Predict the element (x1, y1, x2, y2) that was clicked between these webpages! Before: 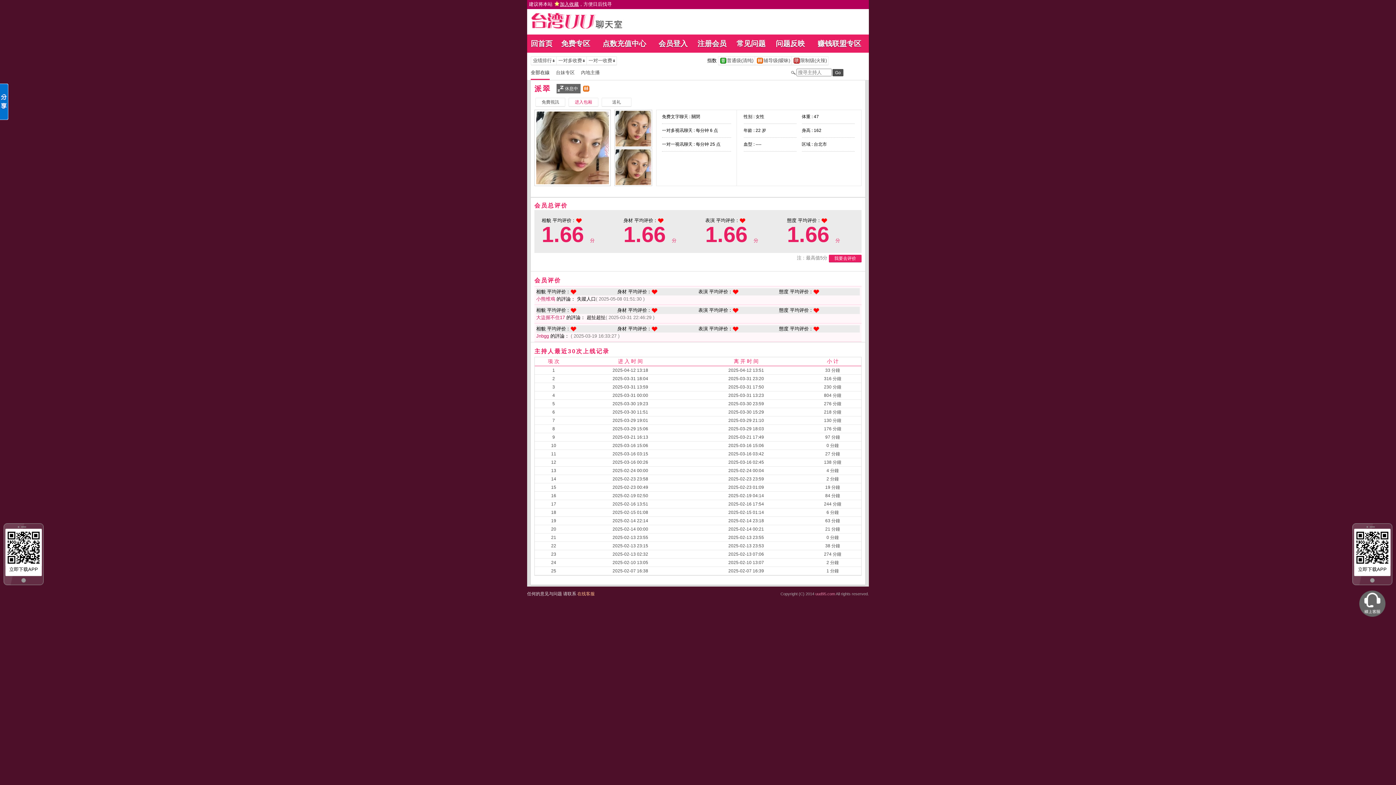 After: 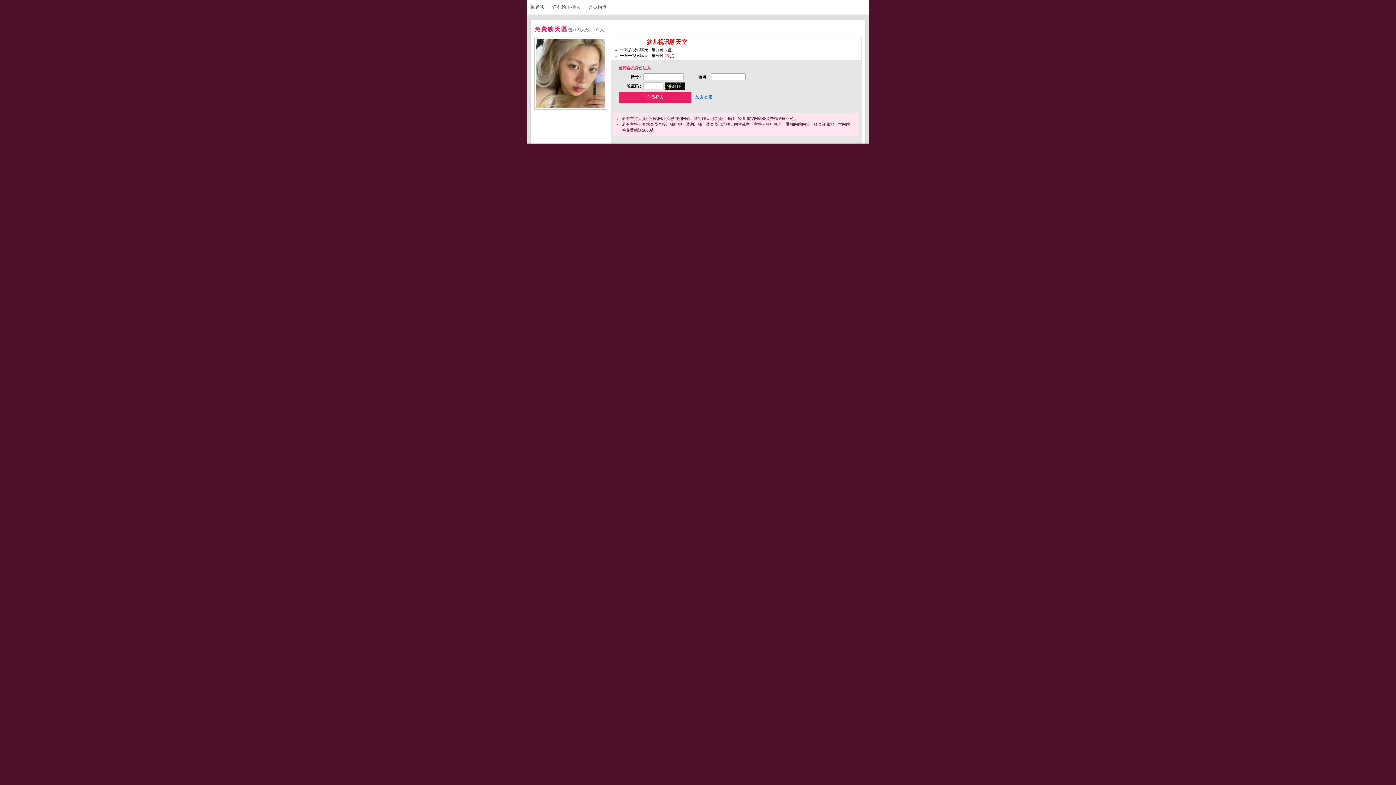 Action: bbox: (536, 98, 565, 105) label: 	免費視訊	